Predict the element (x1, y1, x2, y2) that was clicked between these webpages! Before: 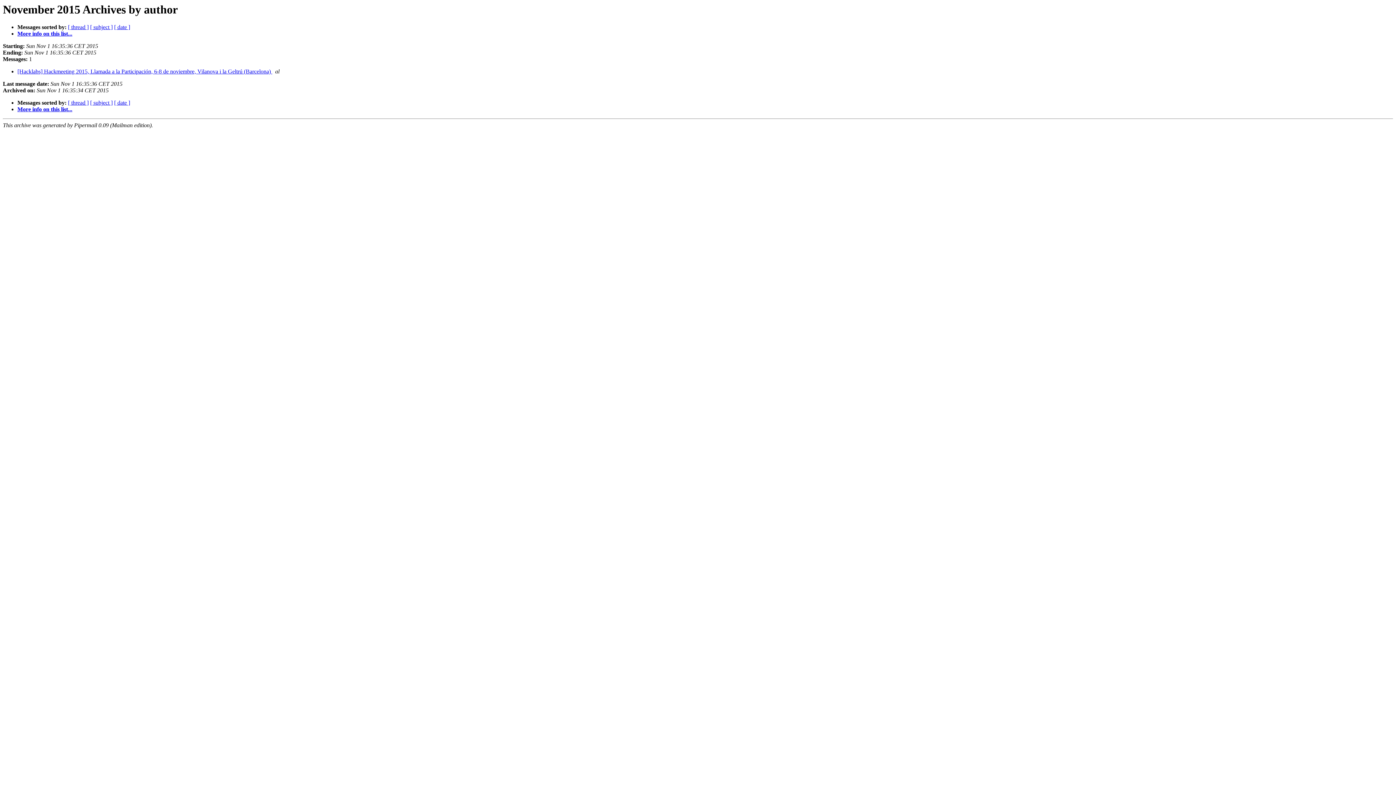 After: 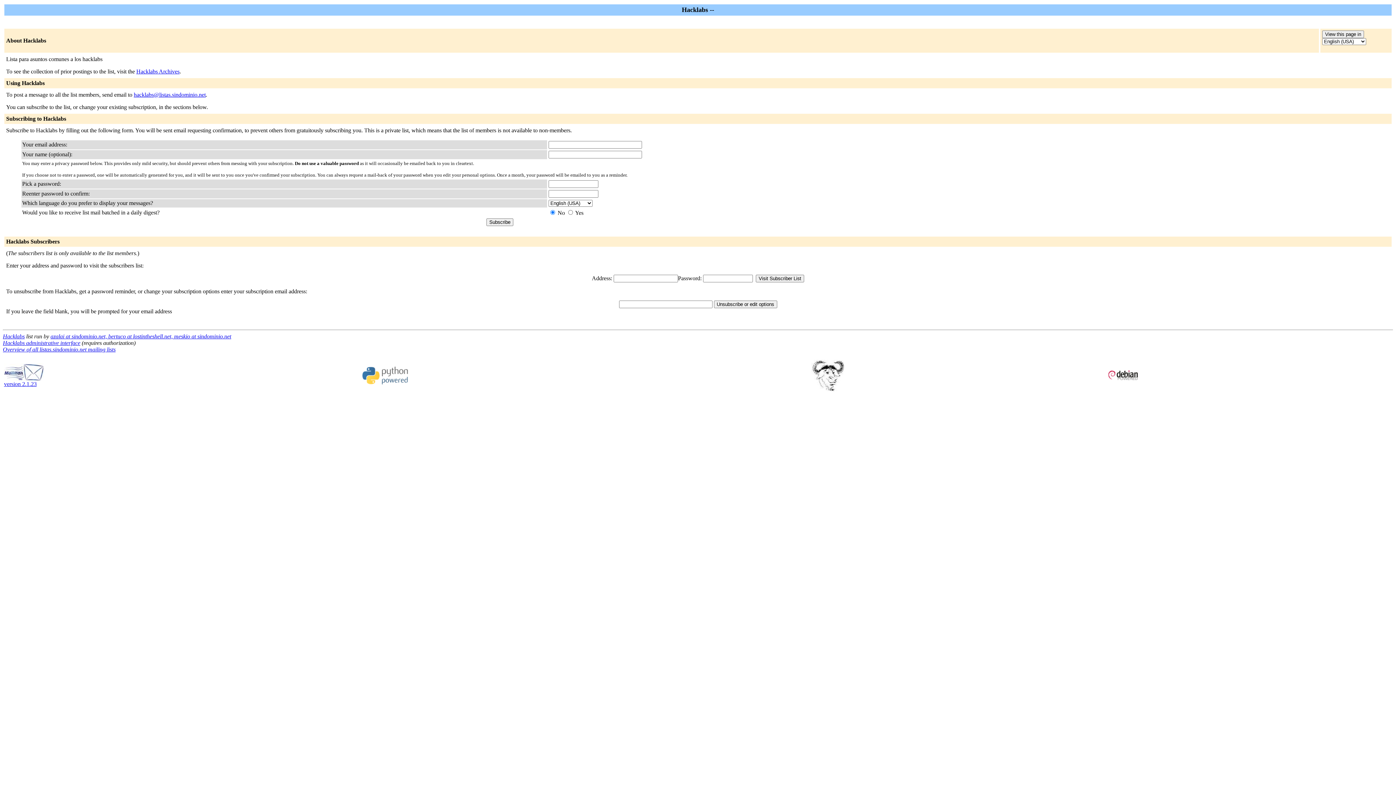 Action: bbox: (17, 106, 72, 112) label: More info on this list...